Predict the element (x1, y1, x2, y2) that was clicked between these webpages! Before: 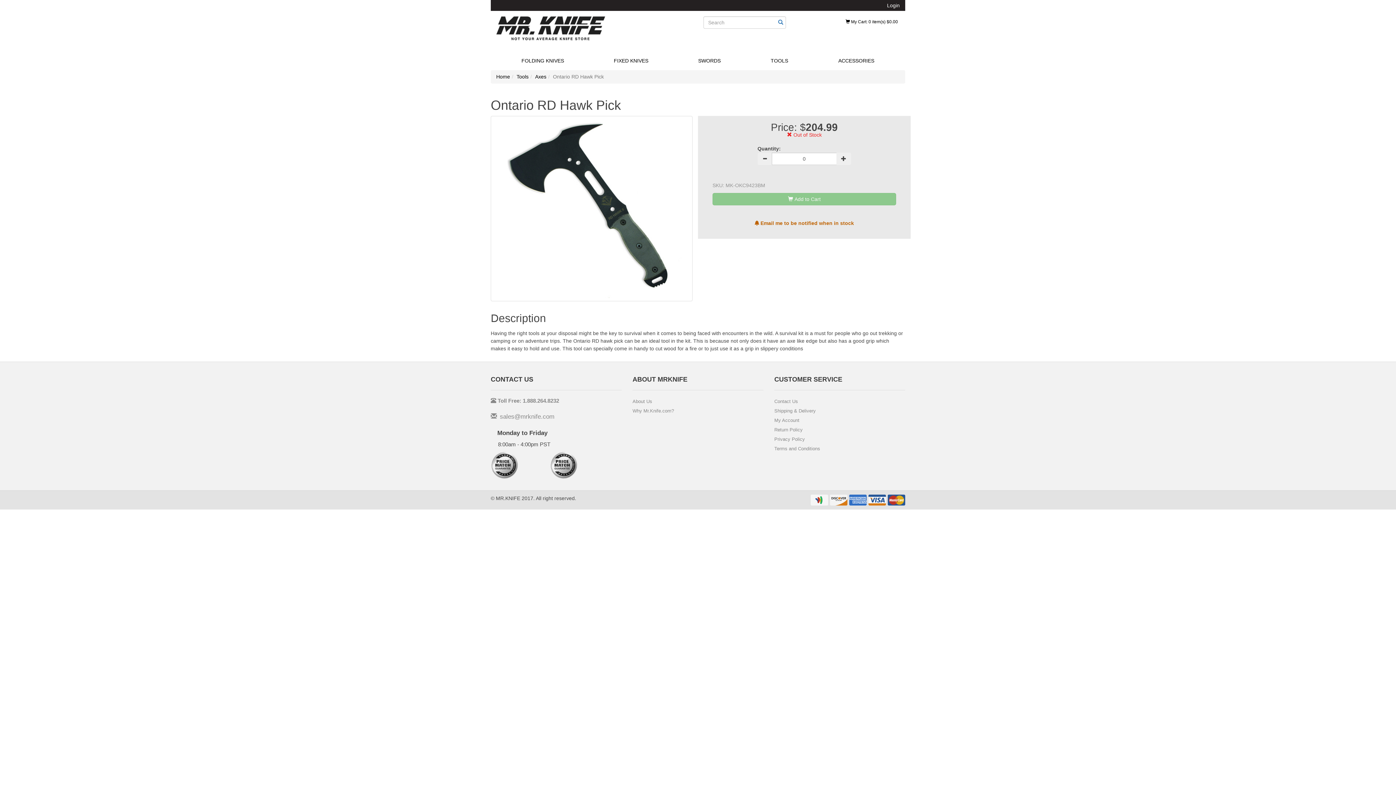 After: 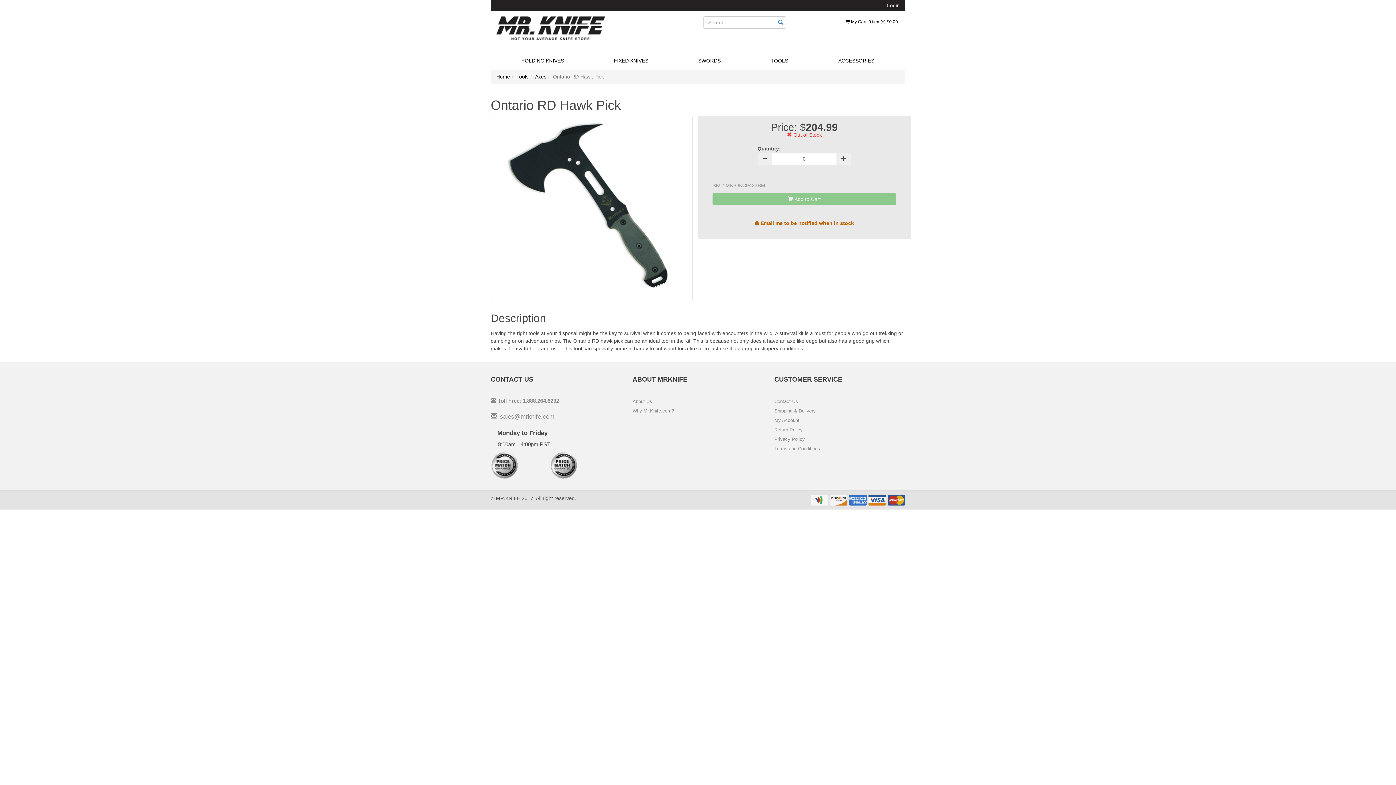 Action: bbox: (490, 397, 621, 409) label:  Toll Free: 1.888.264.8232